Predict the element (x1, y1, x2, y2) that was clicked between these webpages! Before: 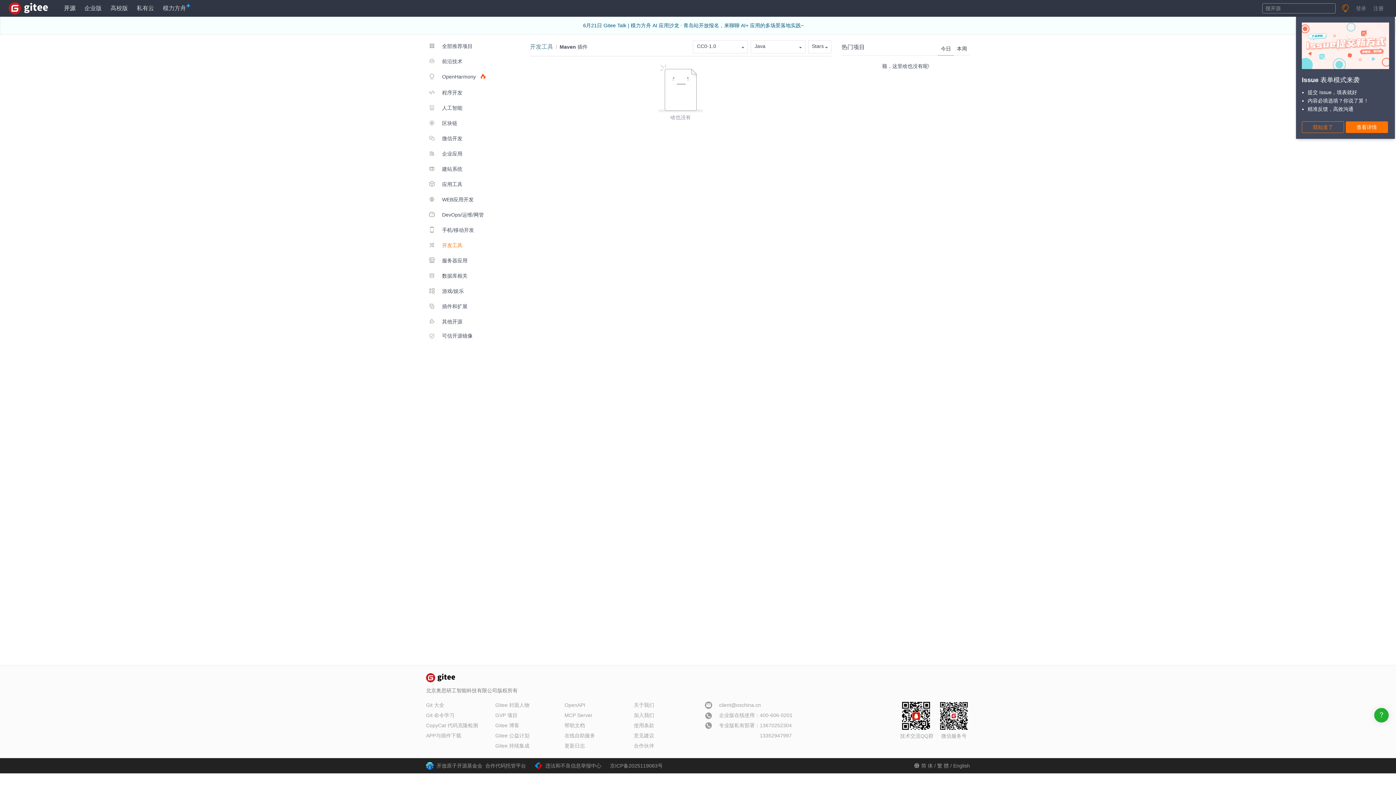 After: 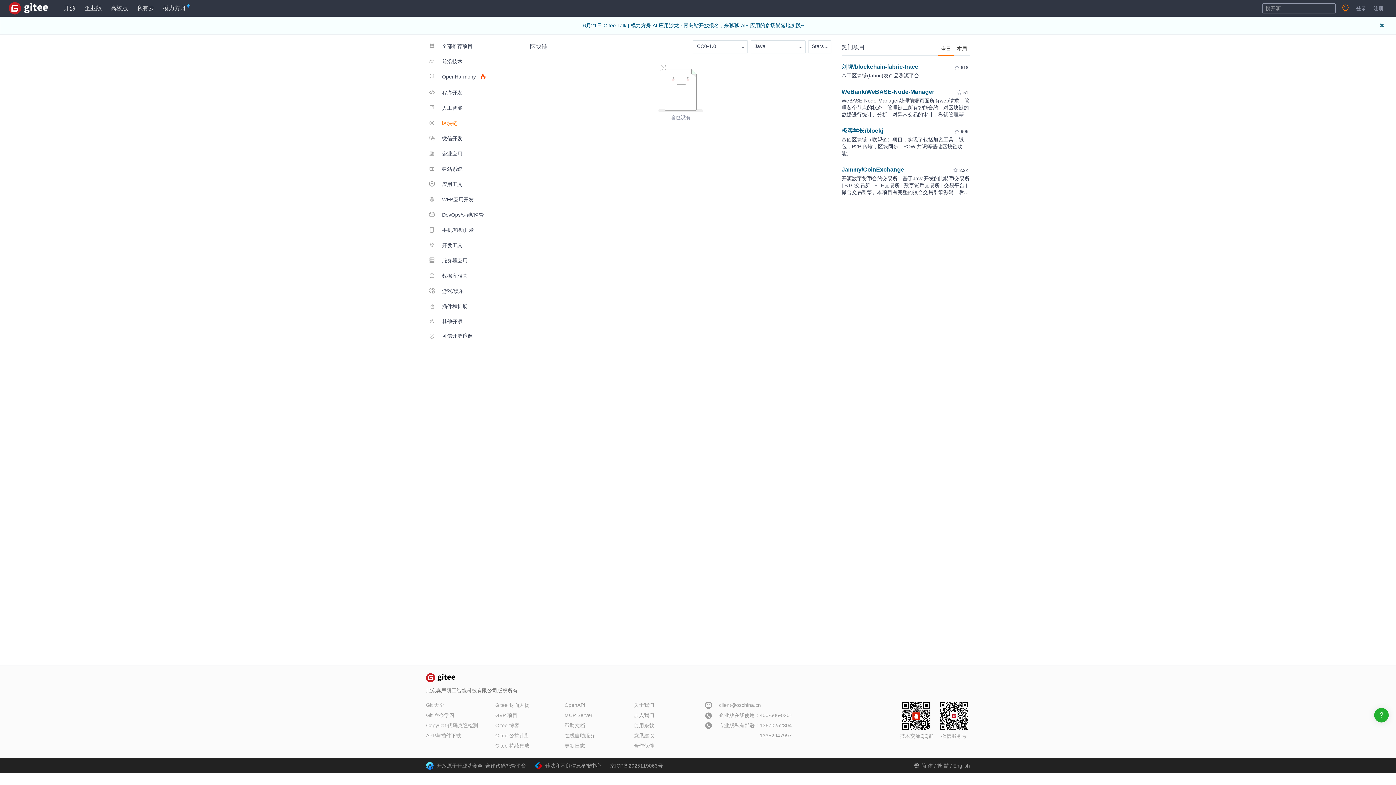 Action: bbox: (426, 115, 491, 129) label:  区块链